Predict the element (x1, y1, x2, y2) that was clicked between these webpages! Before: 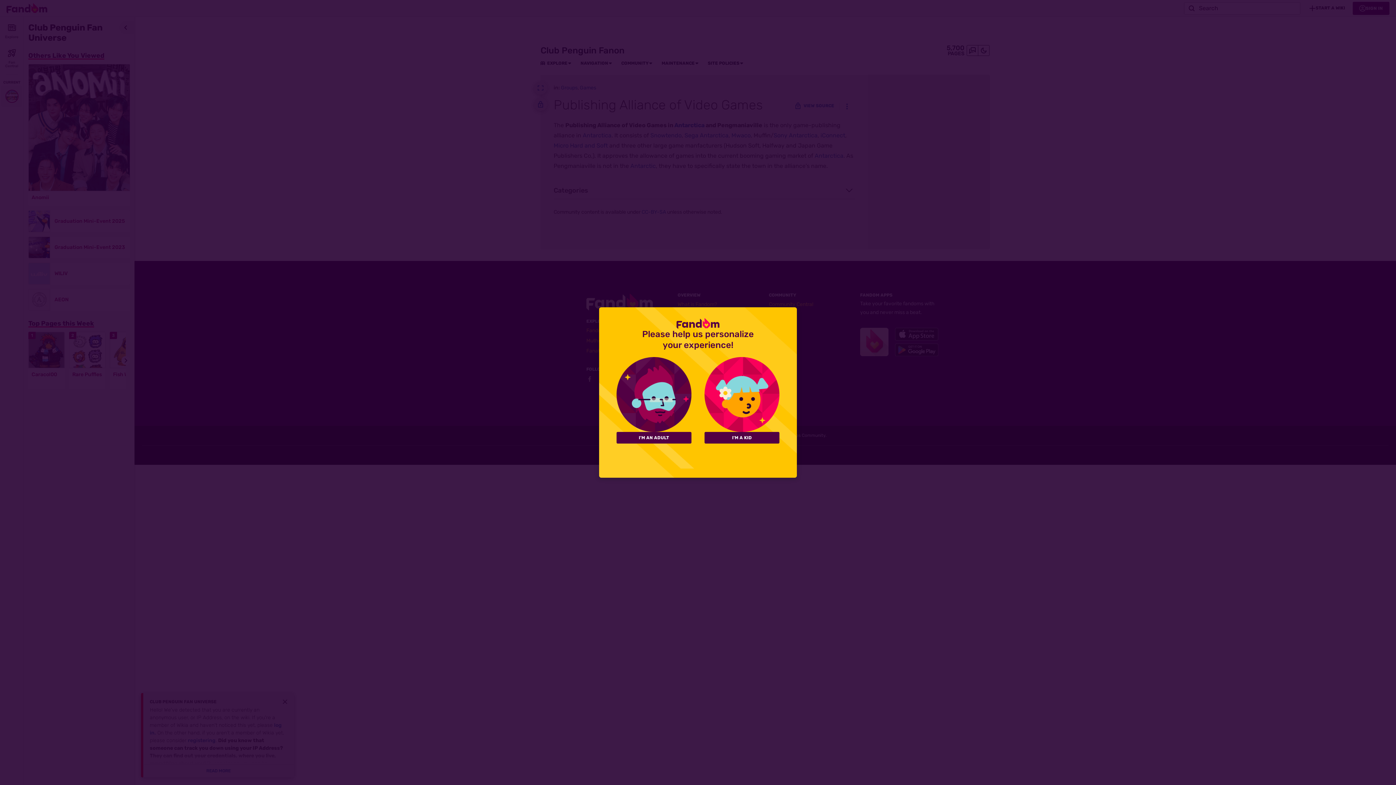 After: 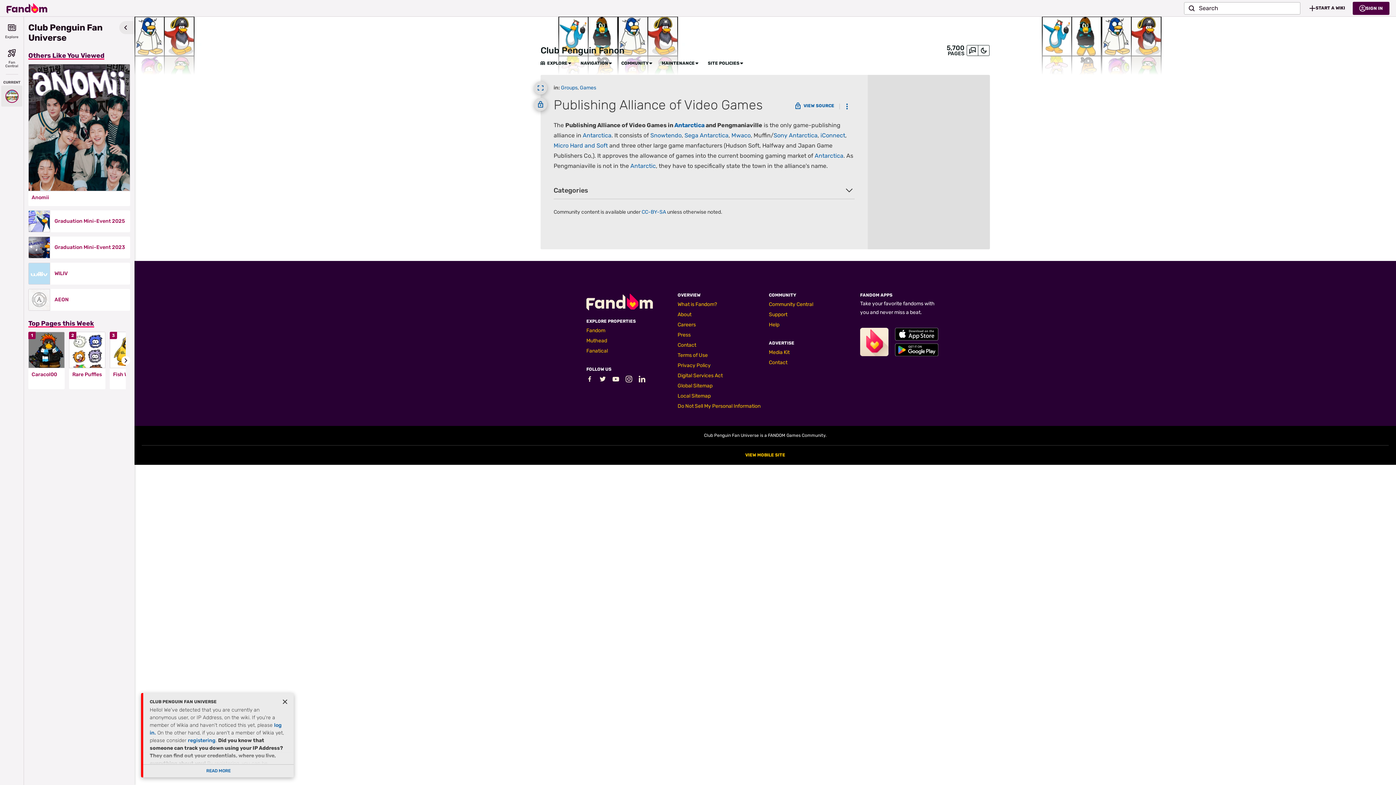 Action: bbox: (616, 432, 691, 443) label: I'M AN ADULT